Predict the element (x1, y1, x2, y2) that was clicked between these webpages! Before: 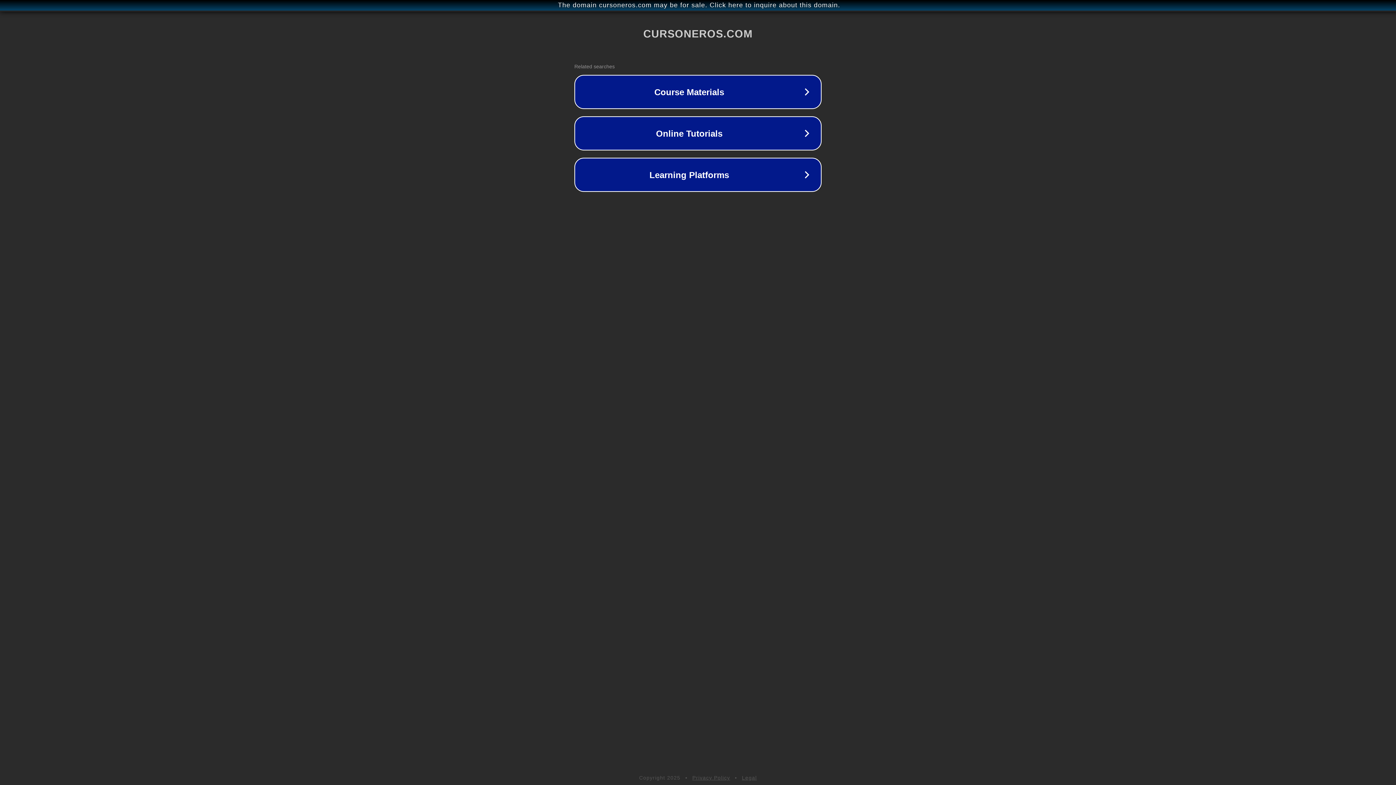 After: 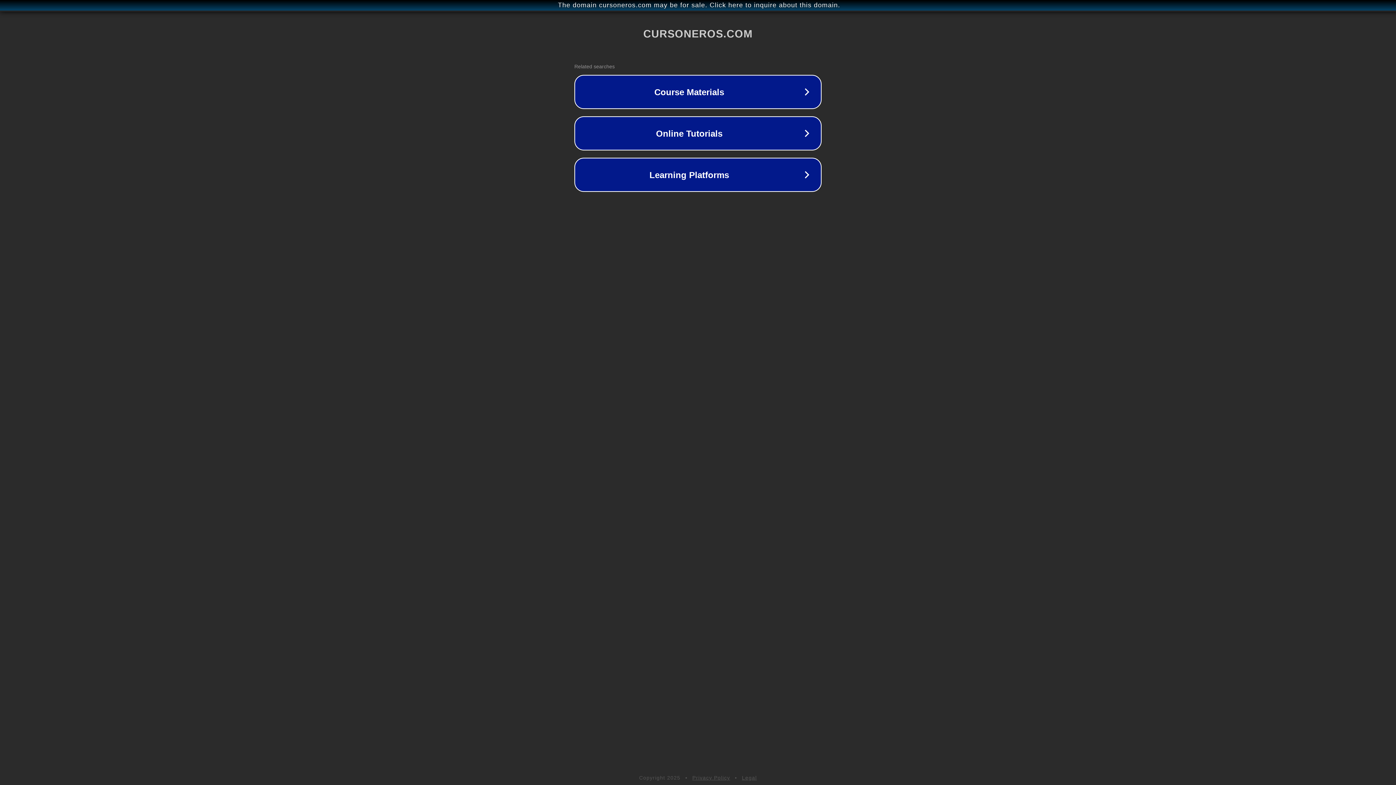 Action: bbox: (742, 775, 757, 781) label: Legal